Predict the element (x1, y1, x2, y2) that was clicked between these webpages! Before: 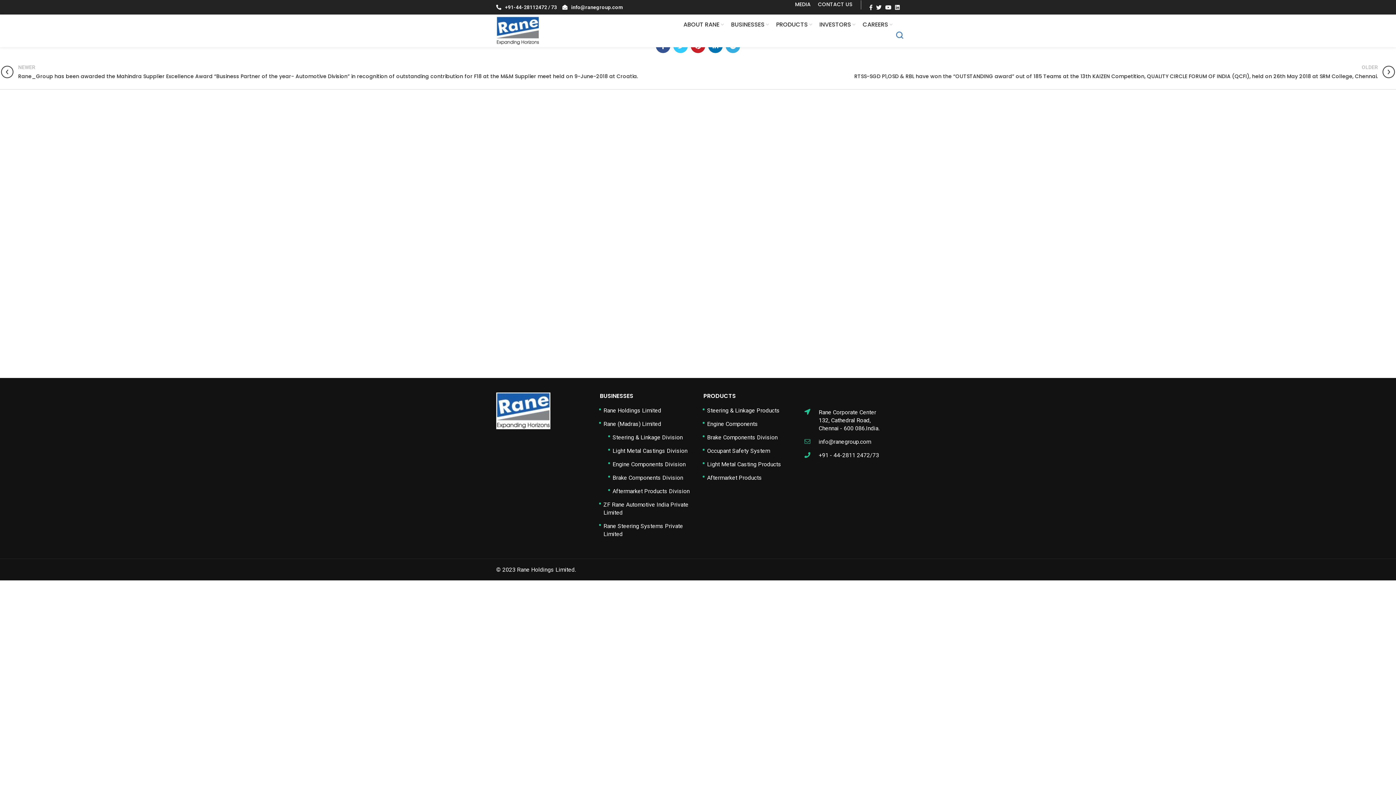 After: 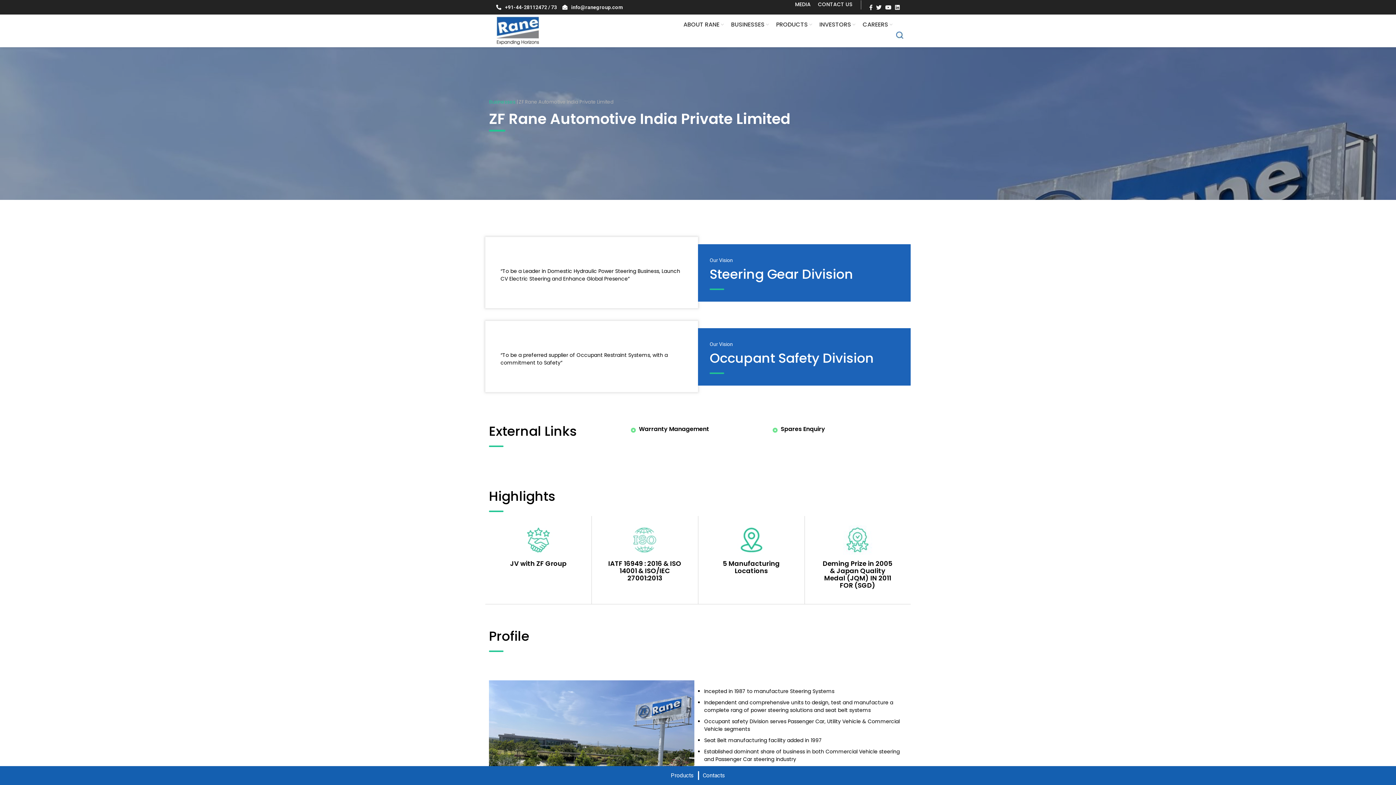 Action: bbox: (603, 501, 692, 517) label: ZF Rane Automotive India Private Limited